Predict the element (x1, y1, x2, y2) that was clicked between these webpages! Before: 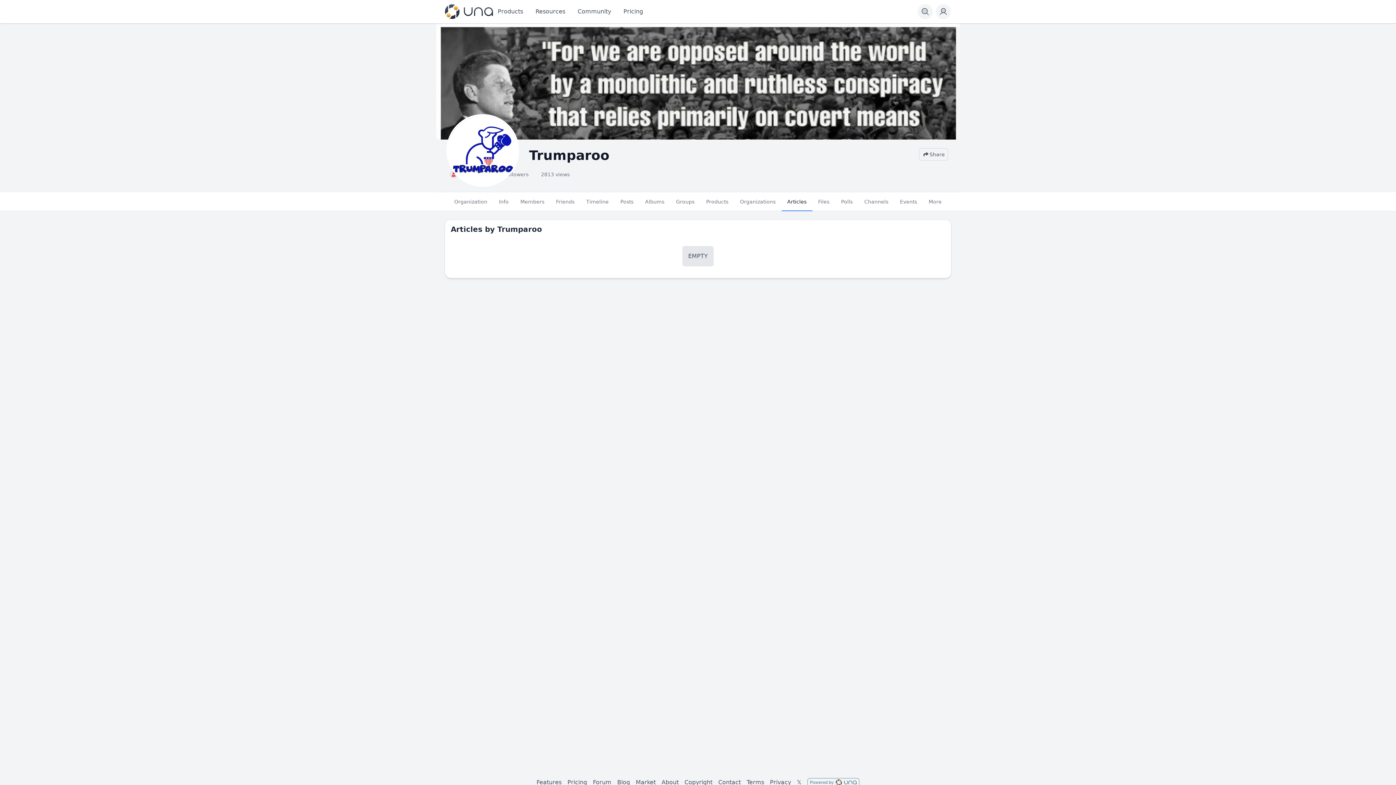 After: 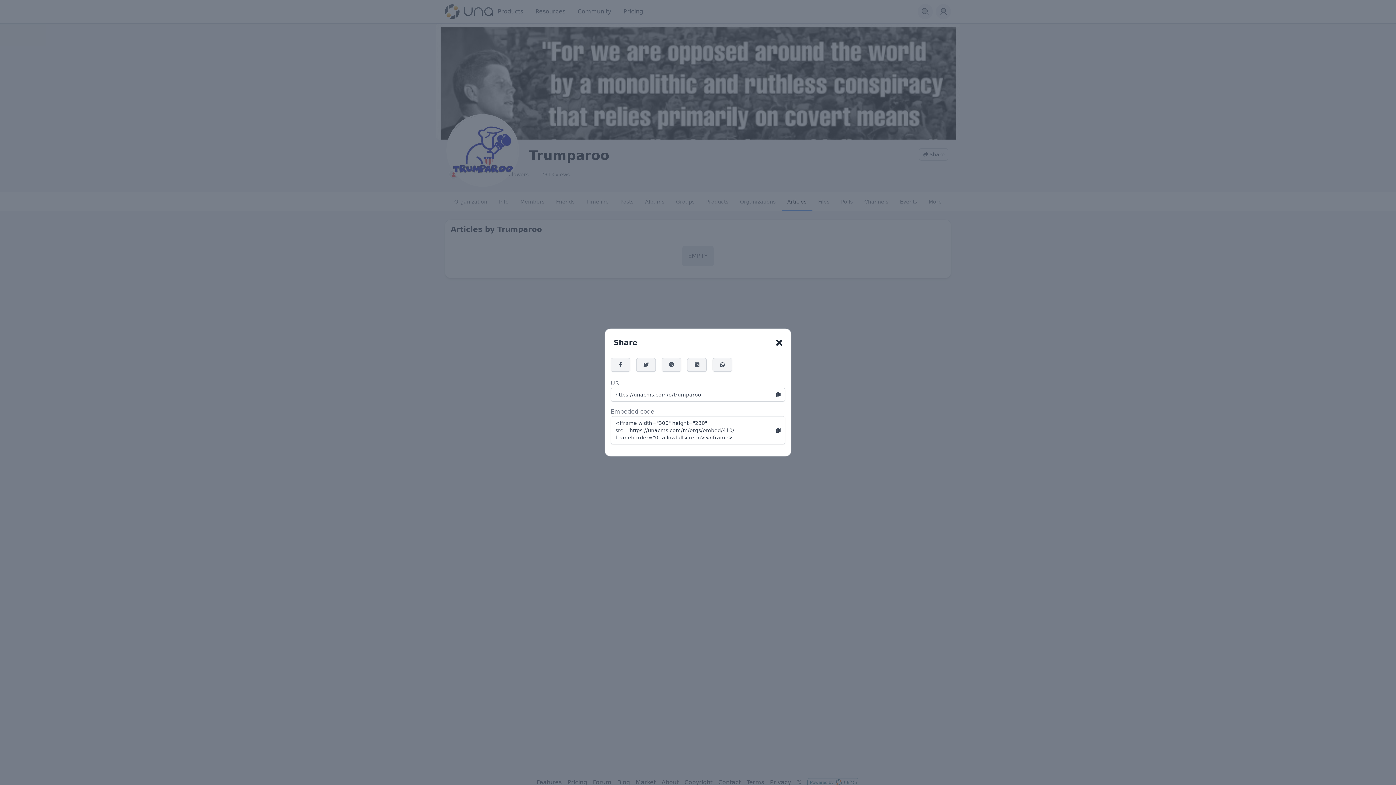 Action: label: Share bbox: (919, 148, 948, 160)